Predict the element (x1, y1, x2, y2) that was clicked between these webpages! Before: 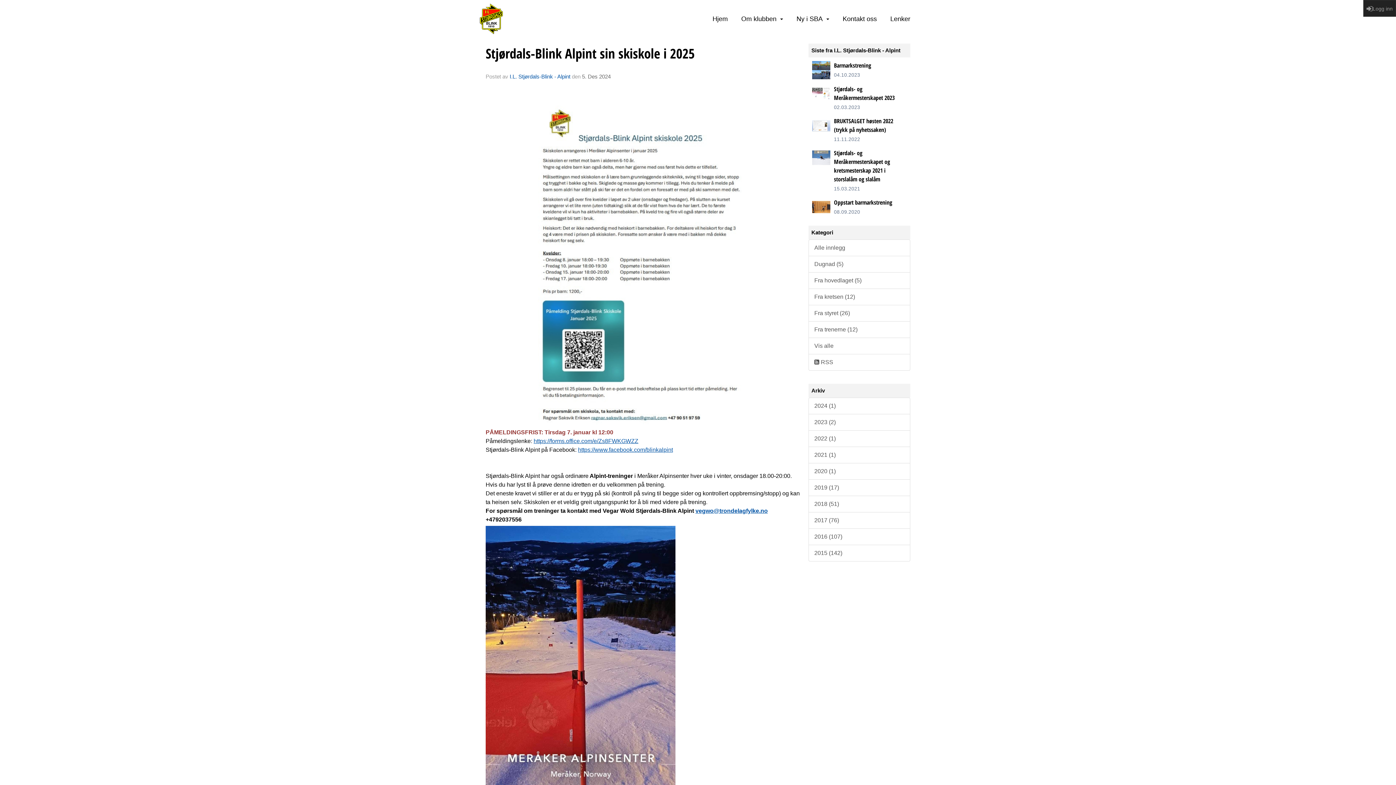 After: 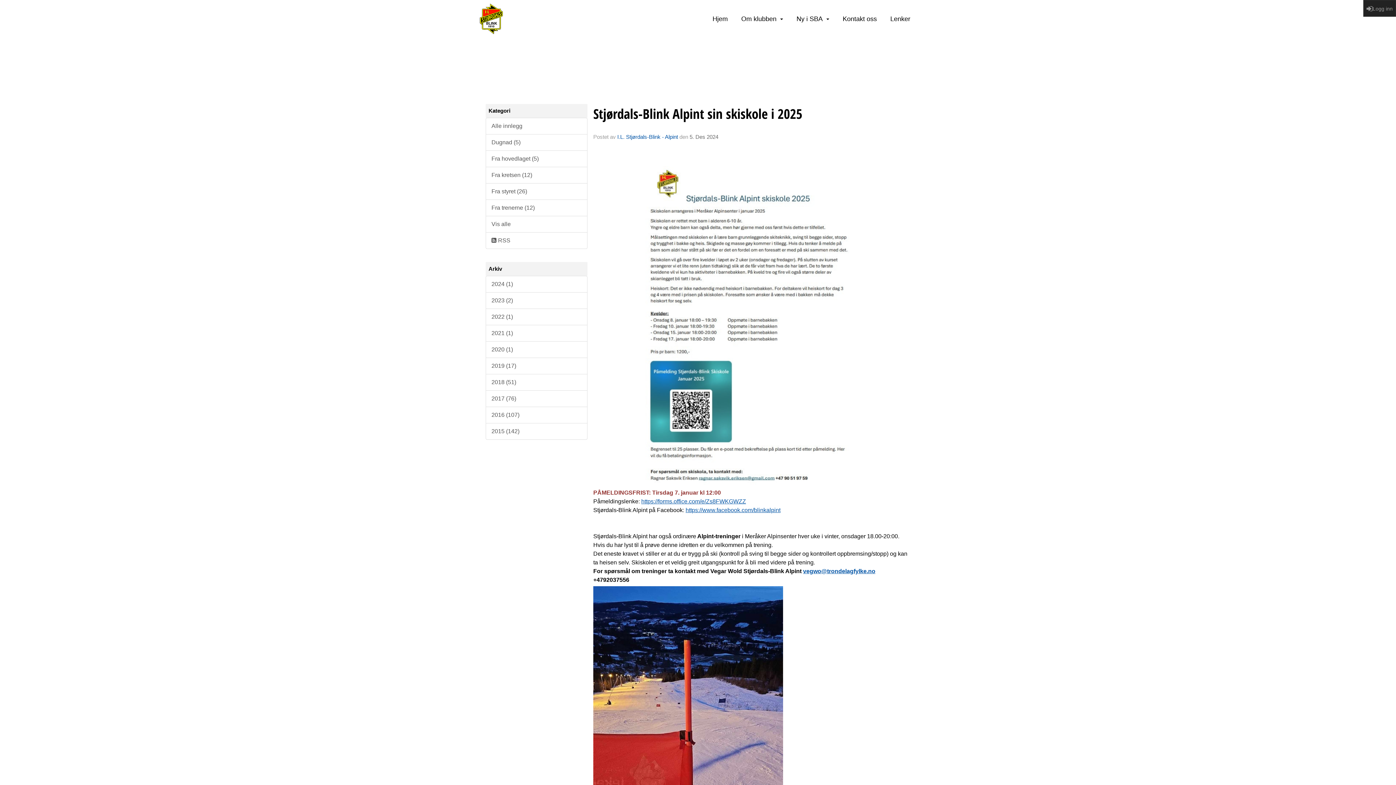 Action: bbox: (808, 239, 910, 256) label: Alle innlegg